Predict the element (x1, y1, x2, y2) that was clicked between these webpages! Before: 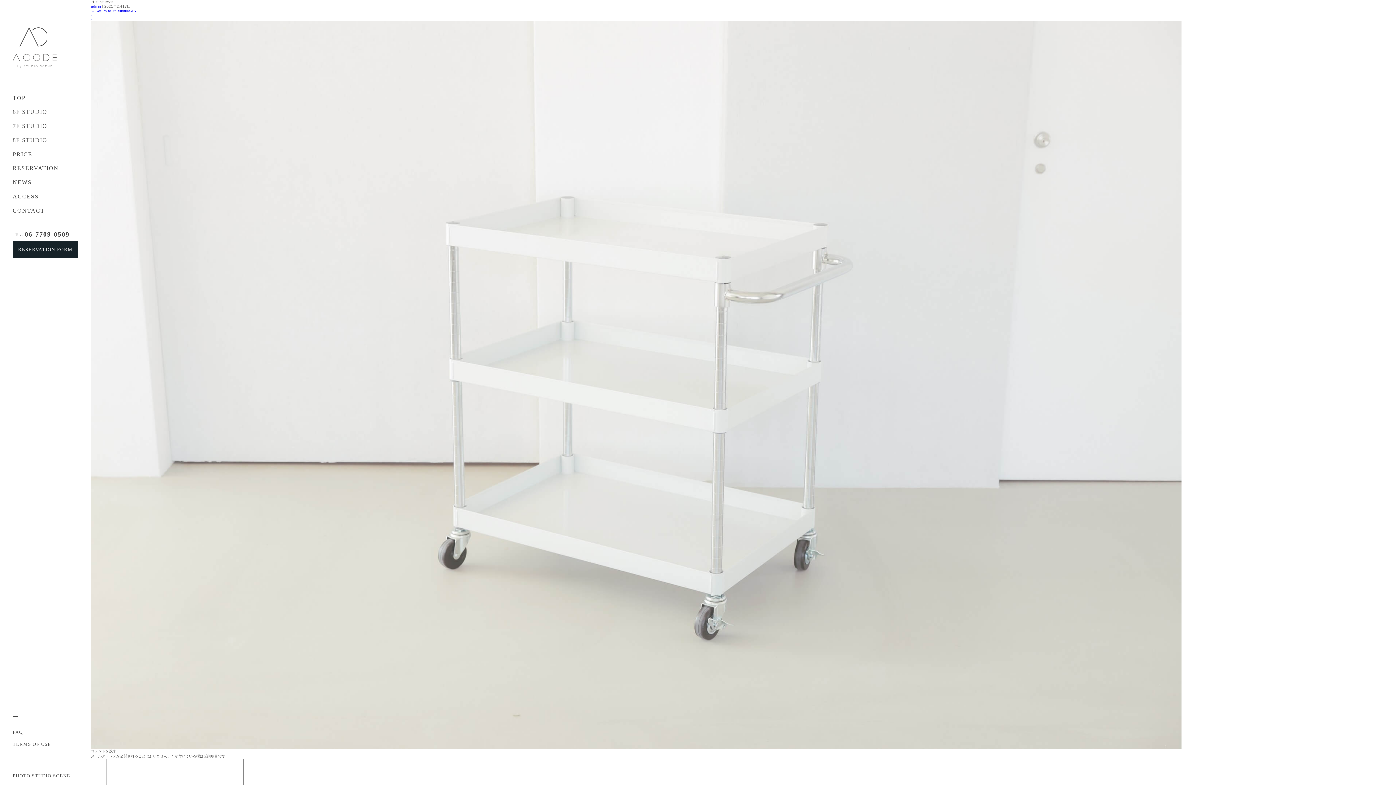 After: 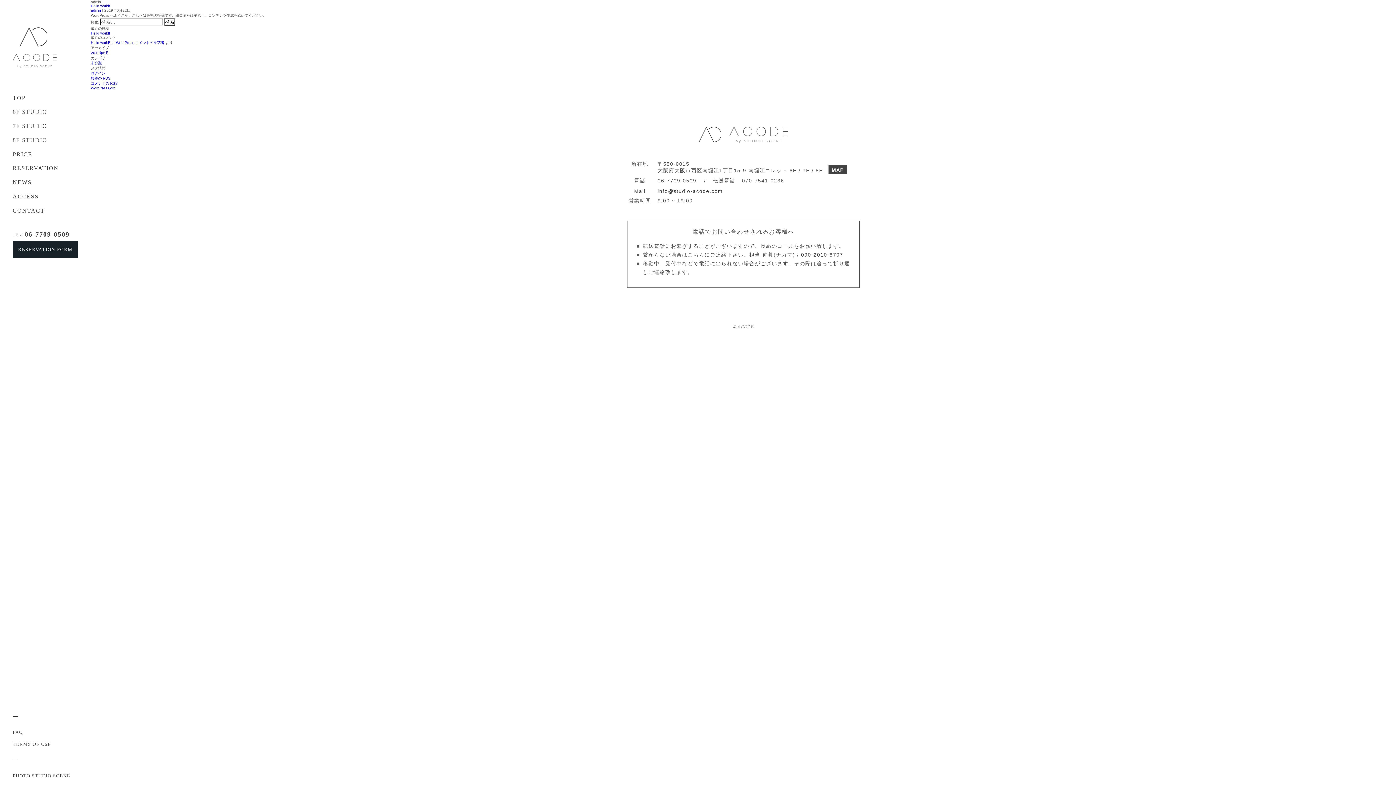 Action: bbox: (90, 4, 101, 8) label: admin